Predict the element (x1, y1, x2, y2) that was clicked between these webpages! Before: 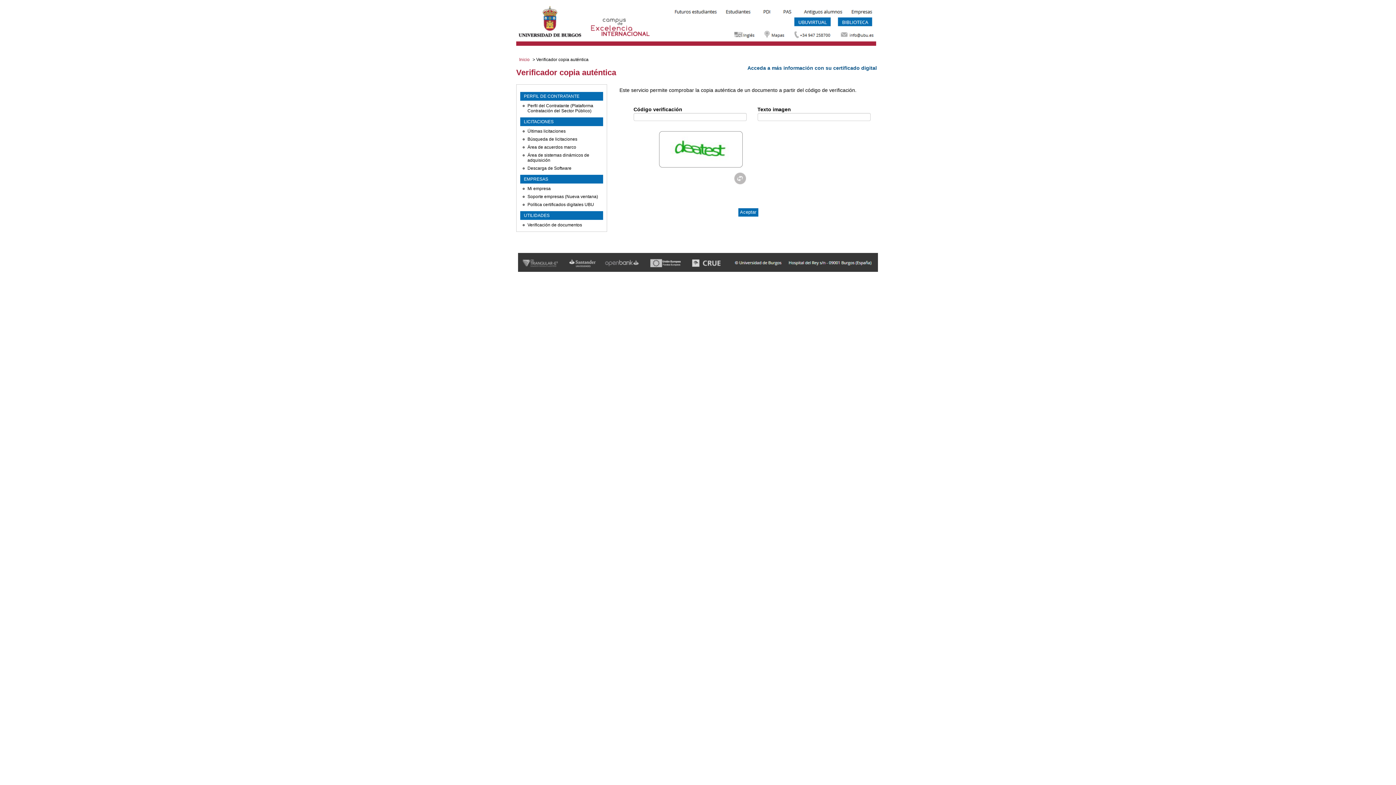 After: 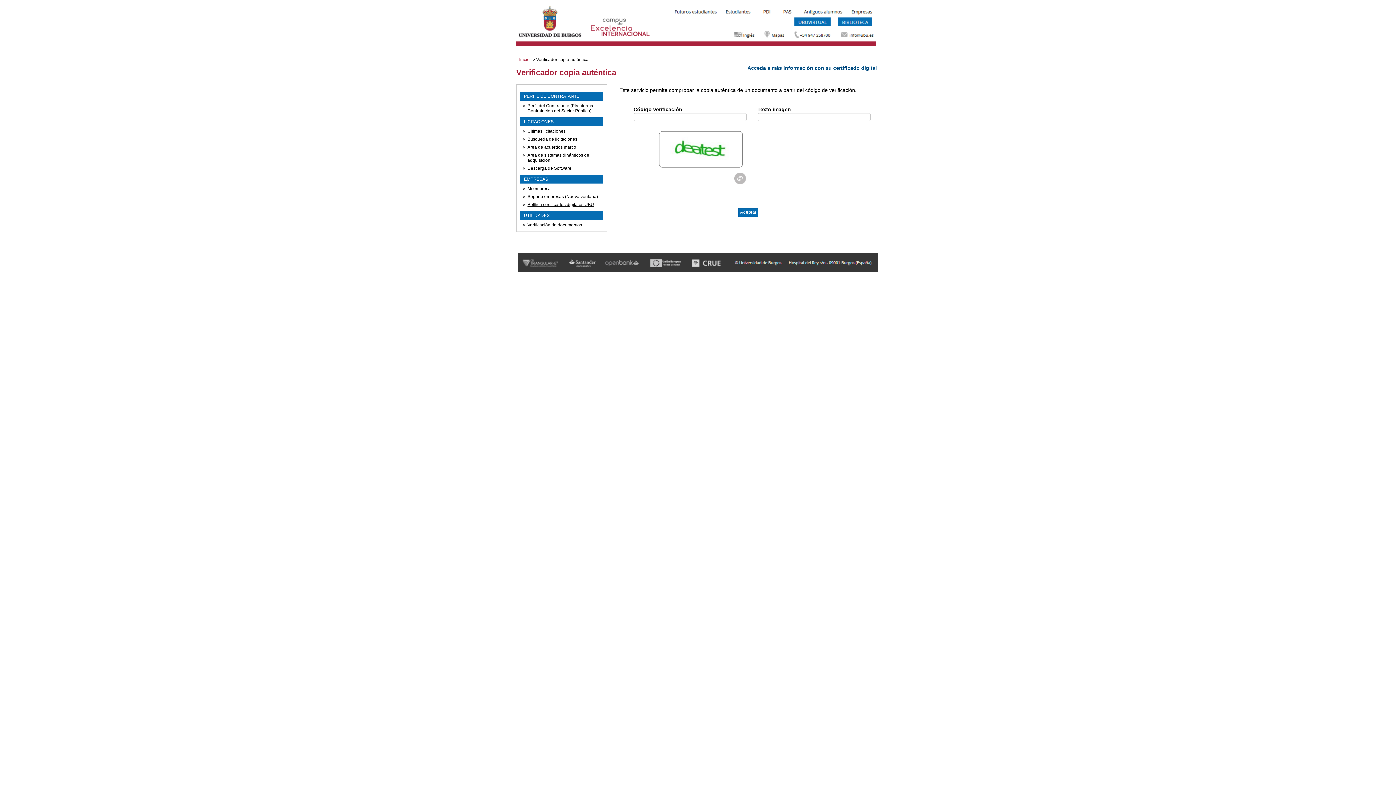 Action: label: Política certificados digitales UBU bbox: (527, 202, 594, 207)